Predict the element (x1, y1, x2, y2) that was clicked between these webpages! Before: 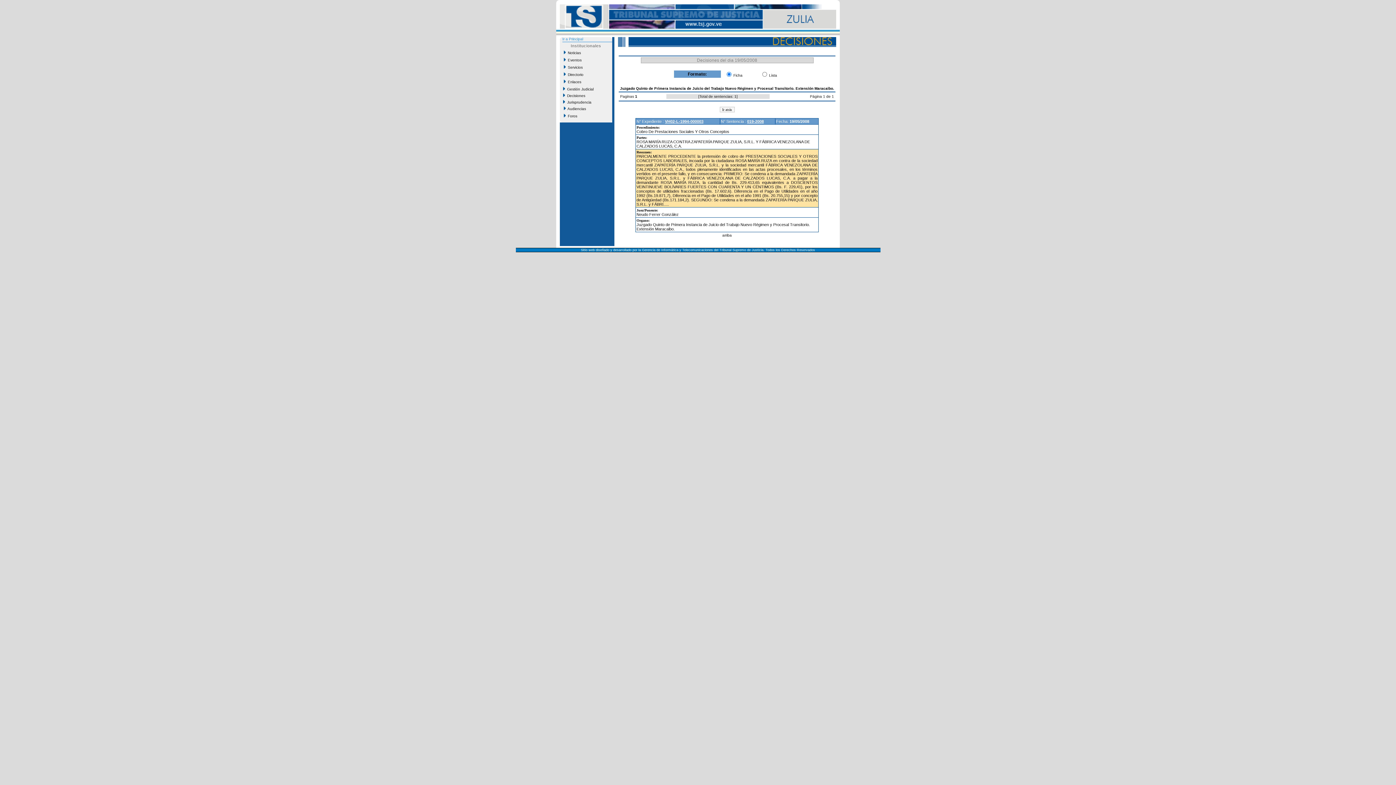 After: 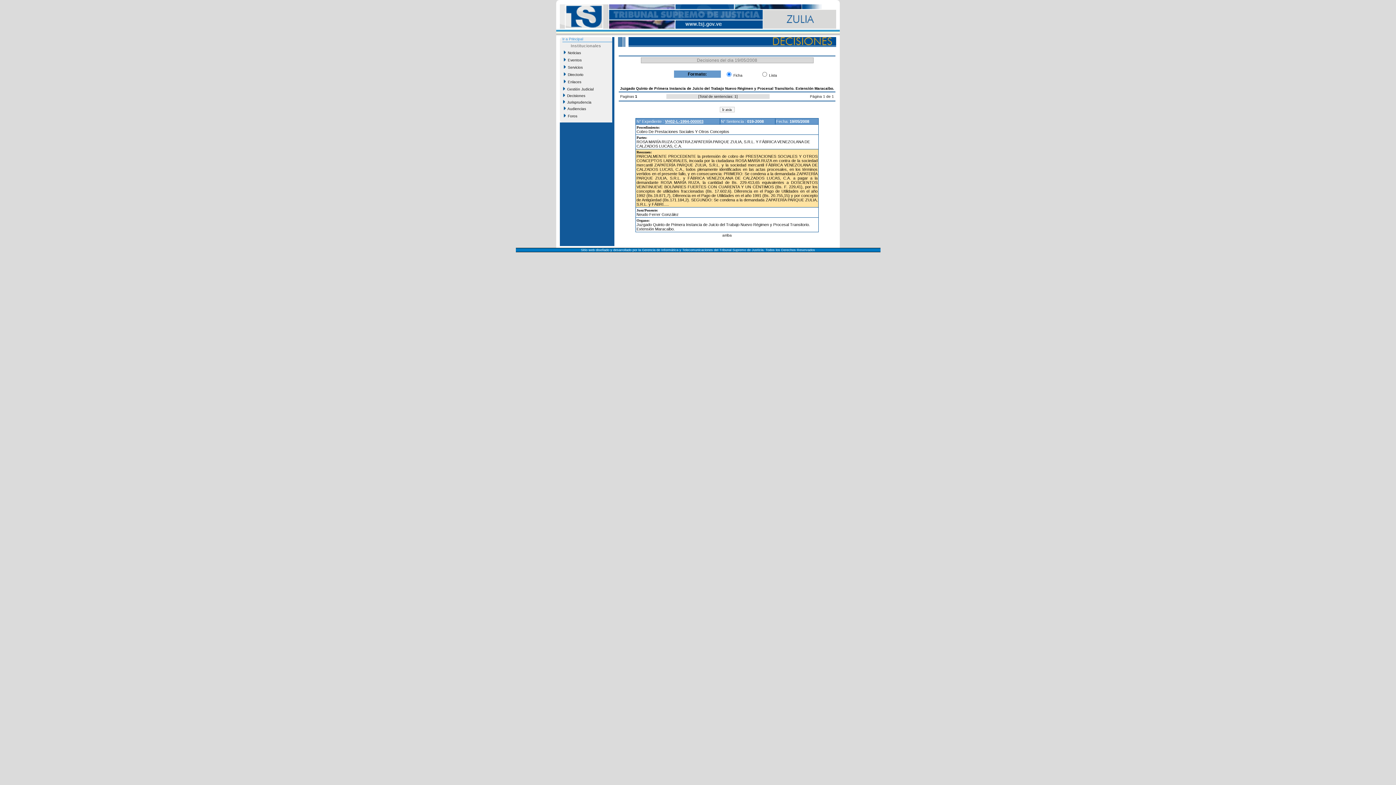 Action: label: 019-2008 bbox: (747, 119, 764, 123)